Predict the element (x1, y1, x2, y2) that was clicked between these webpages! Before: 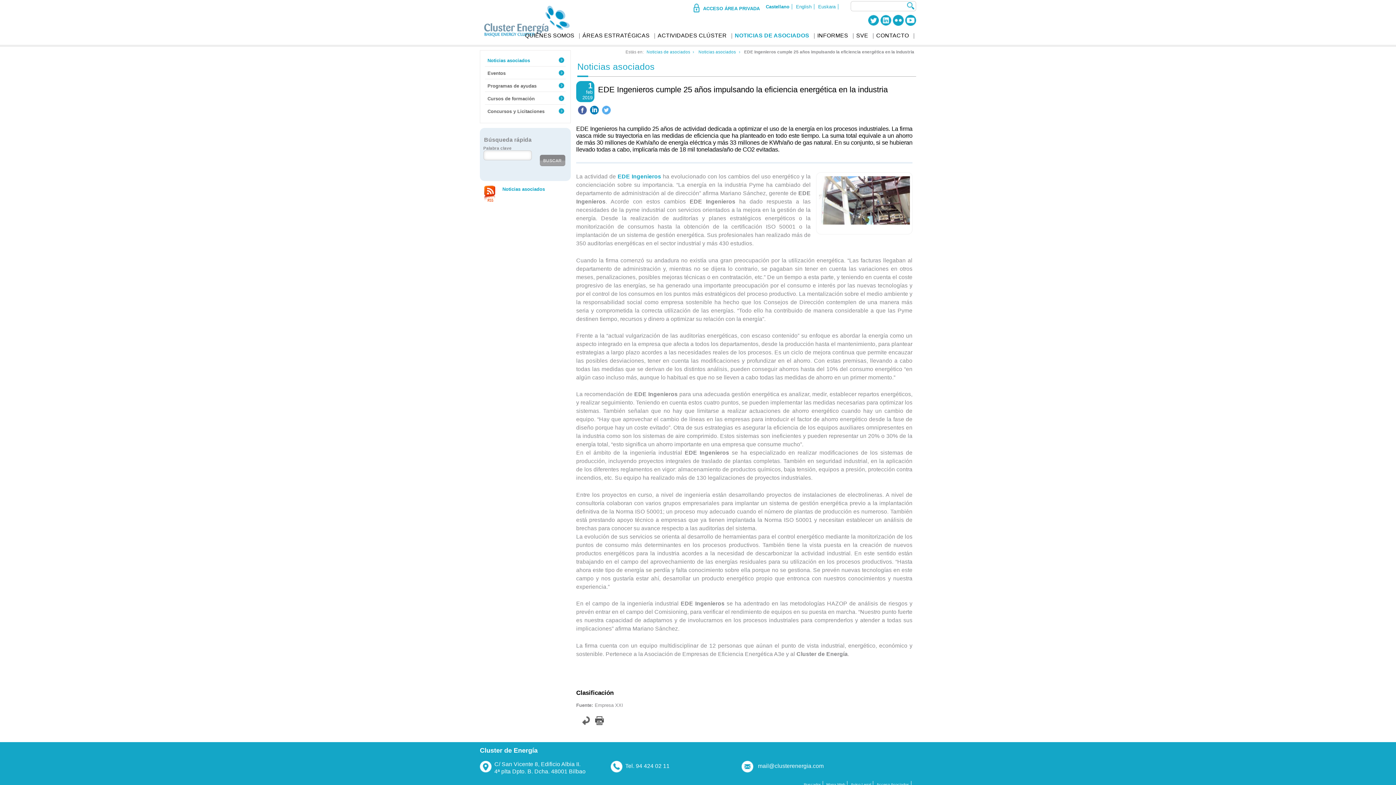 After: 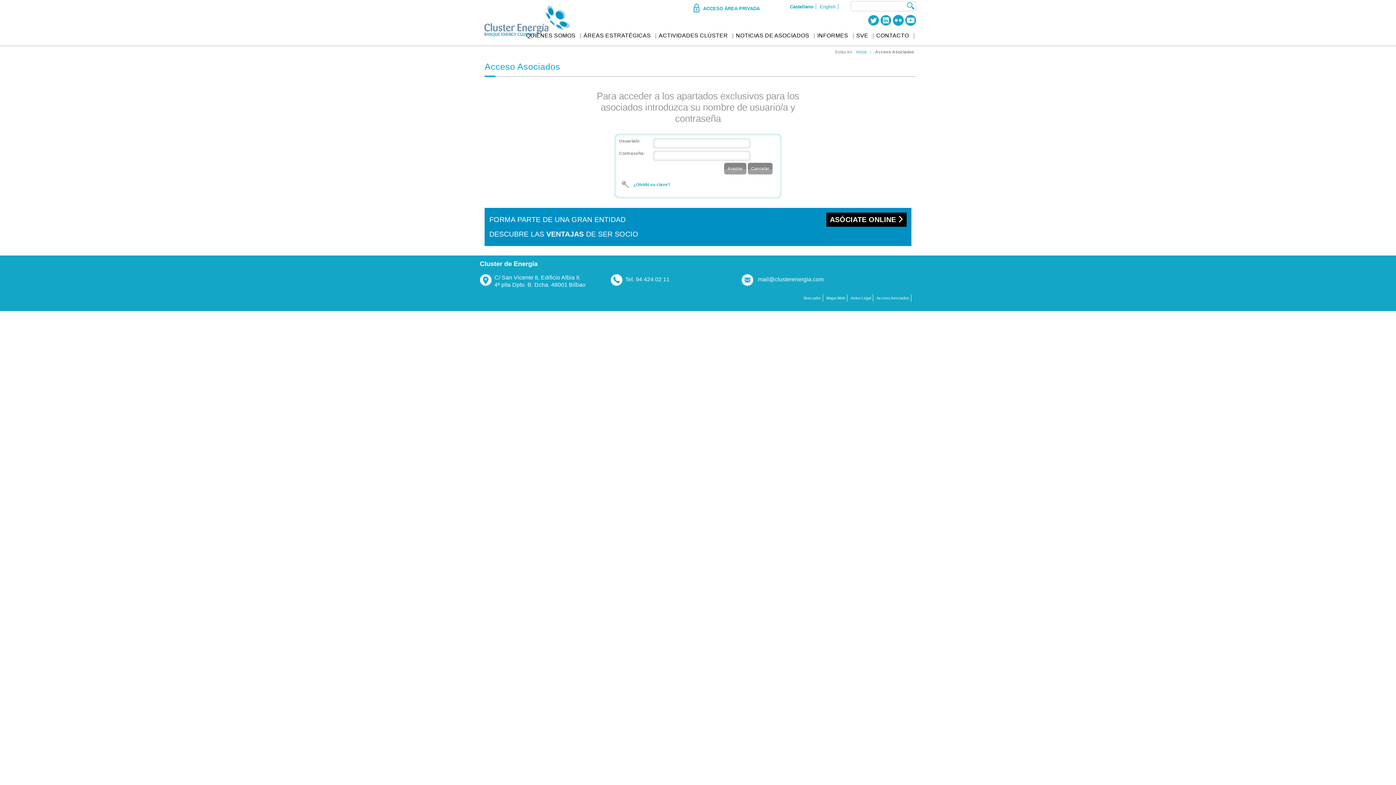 Action: label: Acceso Asociados bbox: (874, 781, 911, 788)